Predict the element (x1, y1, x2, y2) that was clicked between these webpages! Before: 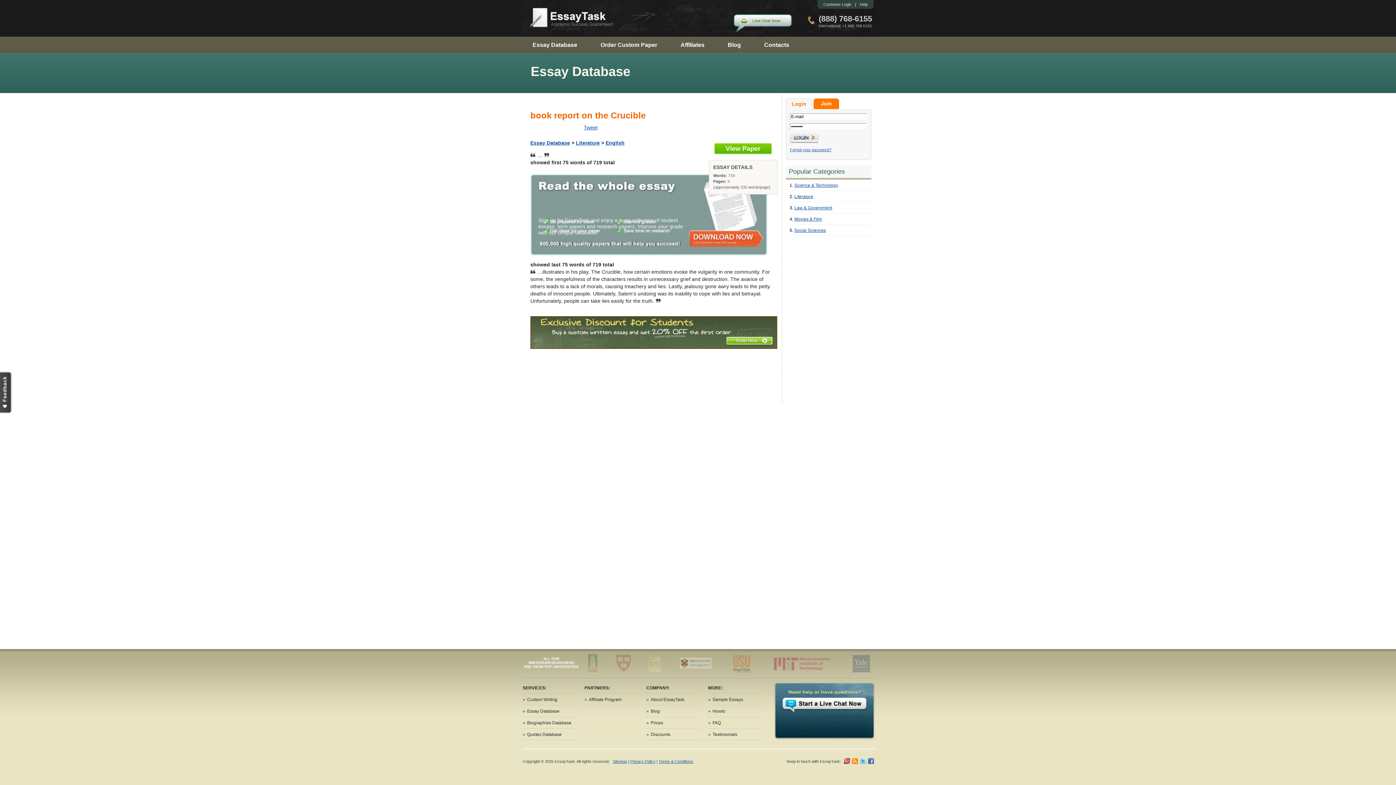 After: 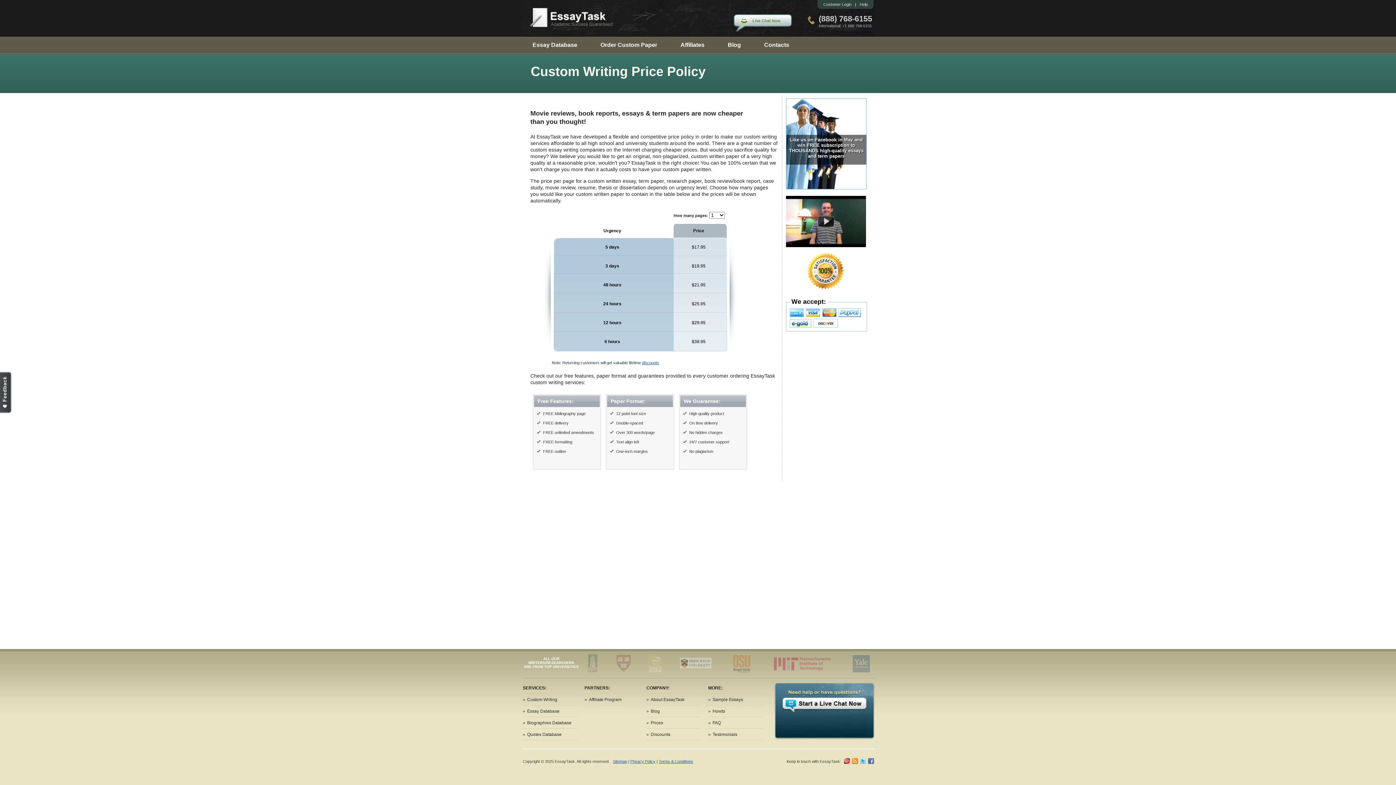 Action: bbox: (650, 720, 663, 725) label: Prices